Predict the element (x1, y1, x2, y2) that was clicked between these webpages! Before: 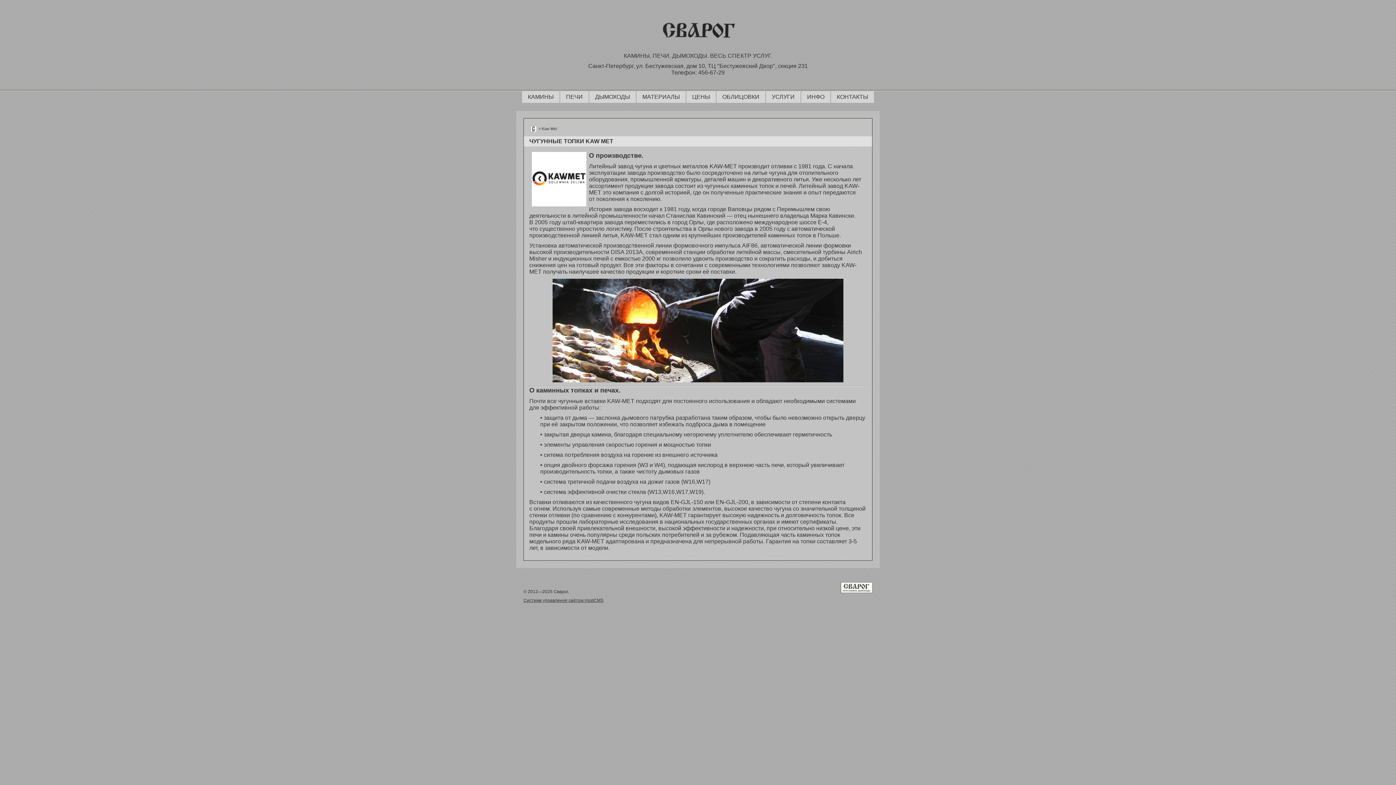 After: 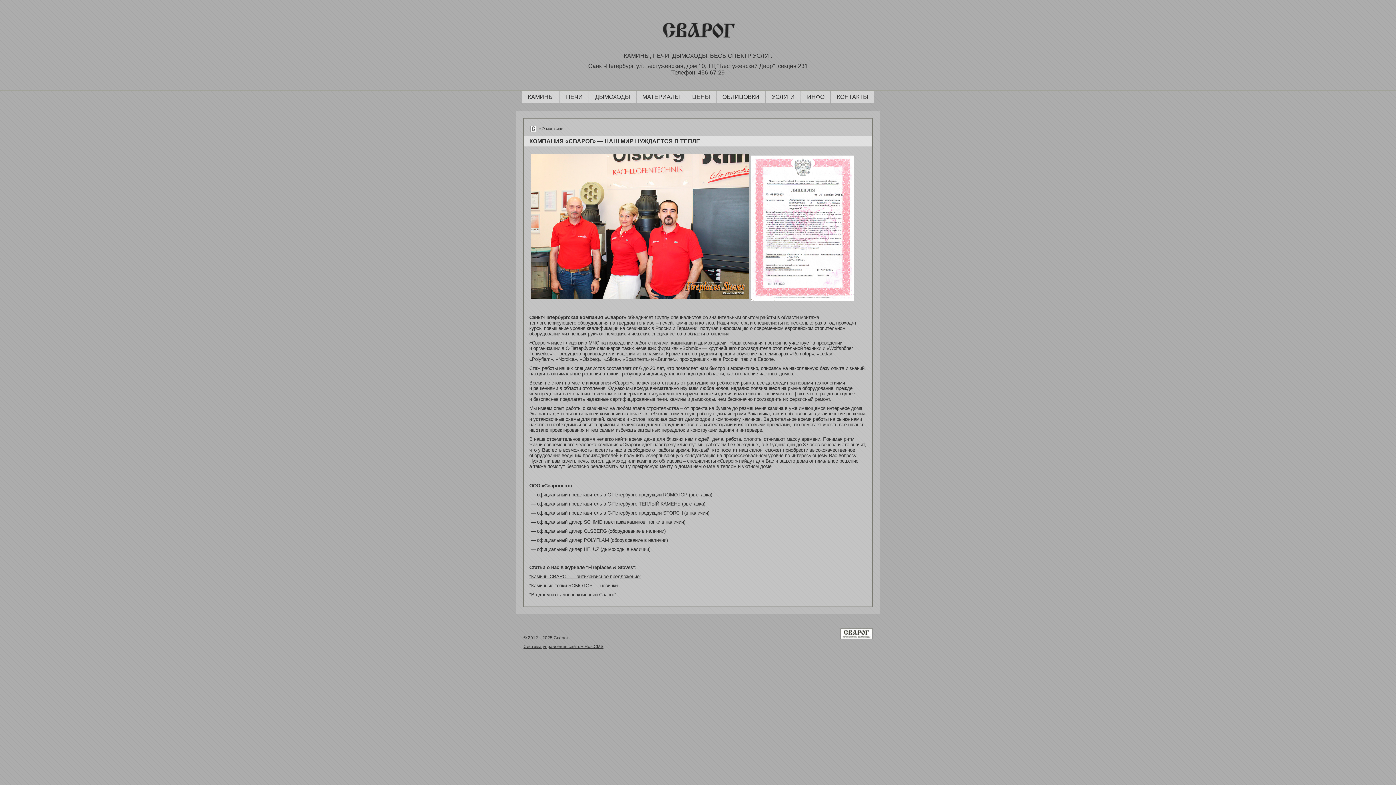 Action: bbox: (801, 91, 830, 102) label: ИНФО